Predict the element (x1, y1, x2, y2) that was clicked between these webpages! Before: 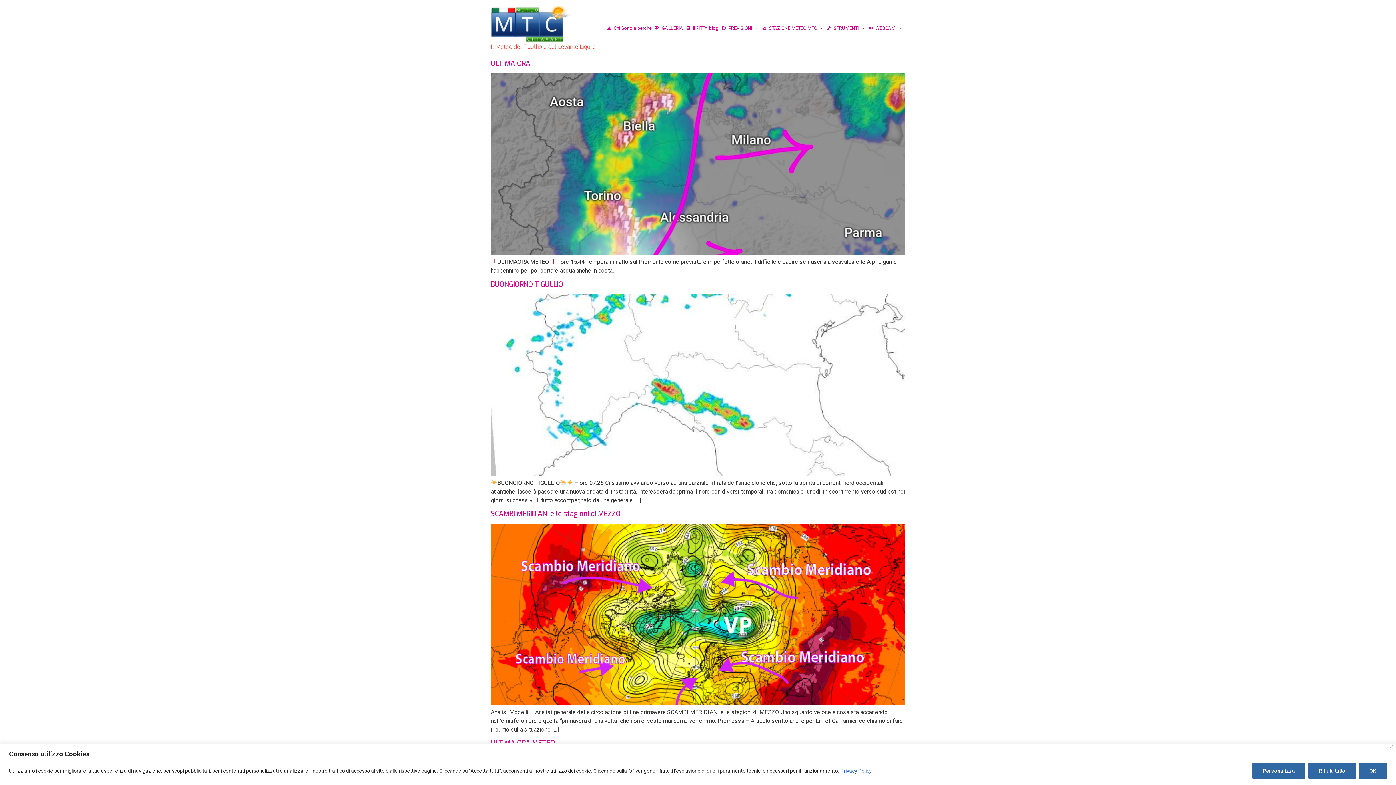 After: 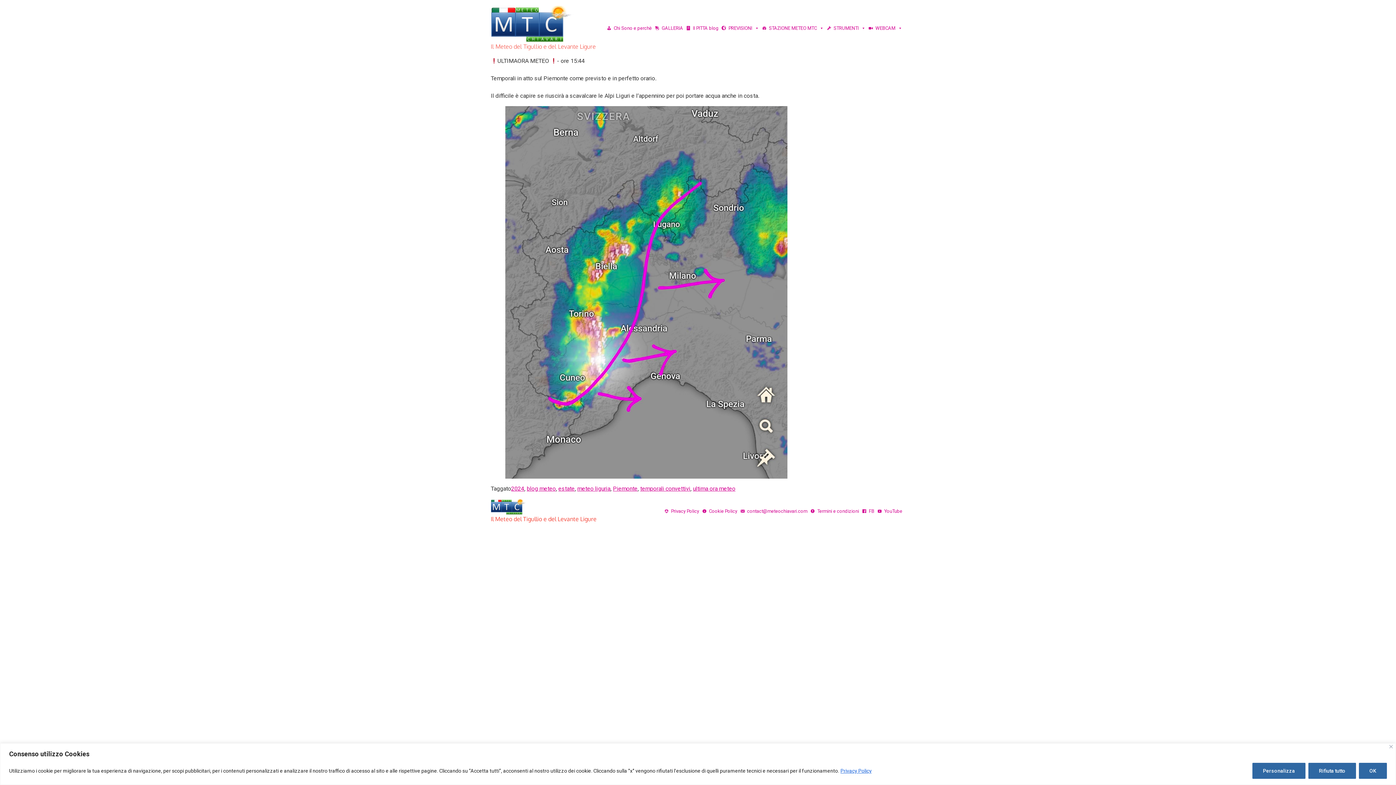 Action: bbox: (490, 249, 905, 256)